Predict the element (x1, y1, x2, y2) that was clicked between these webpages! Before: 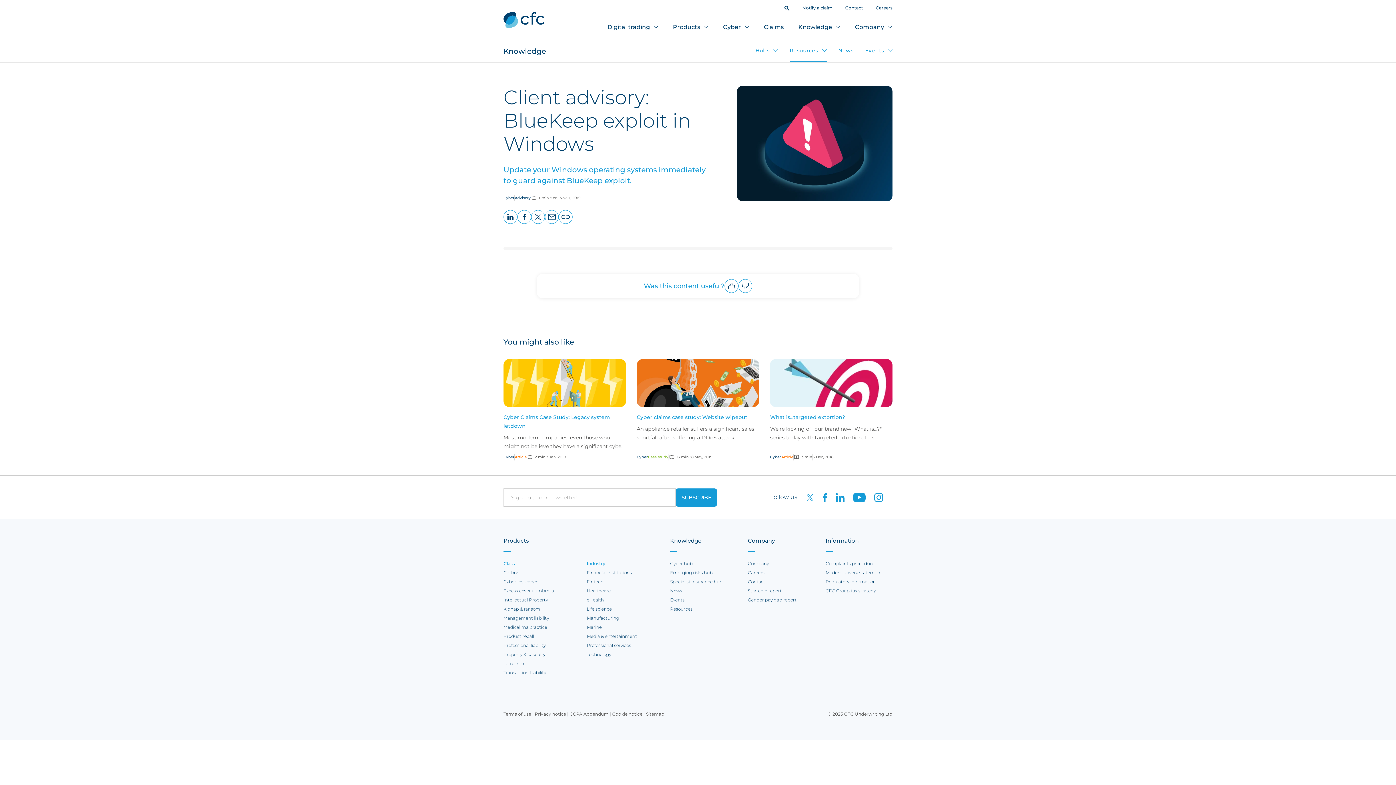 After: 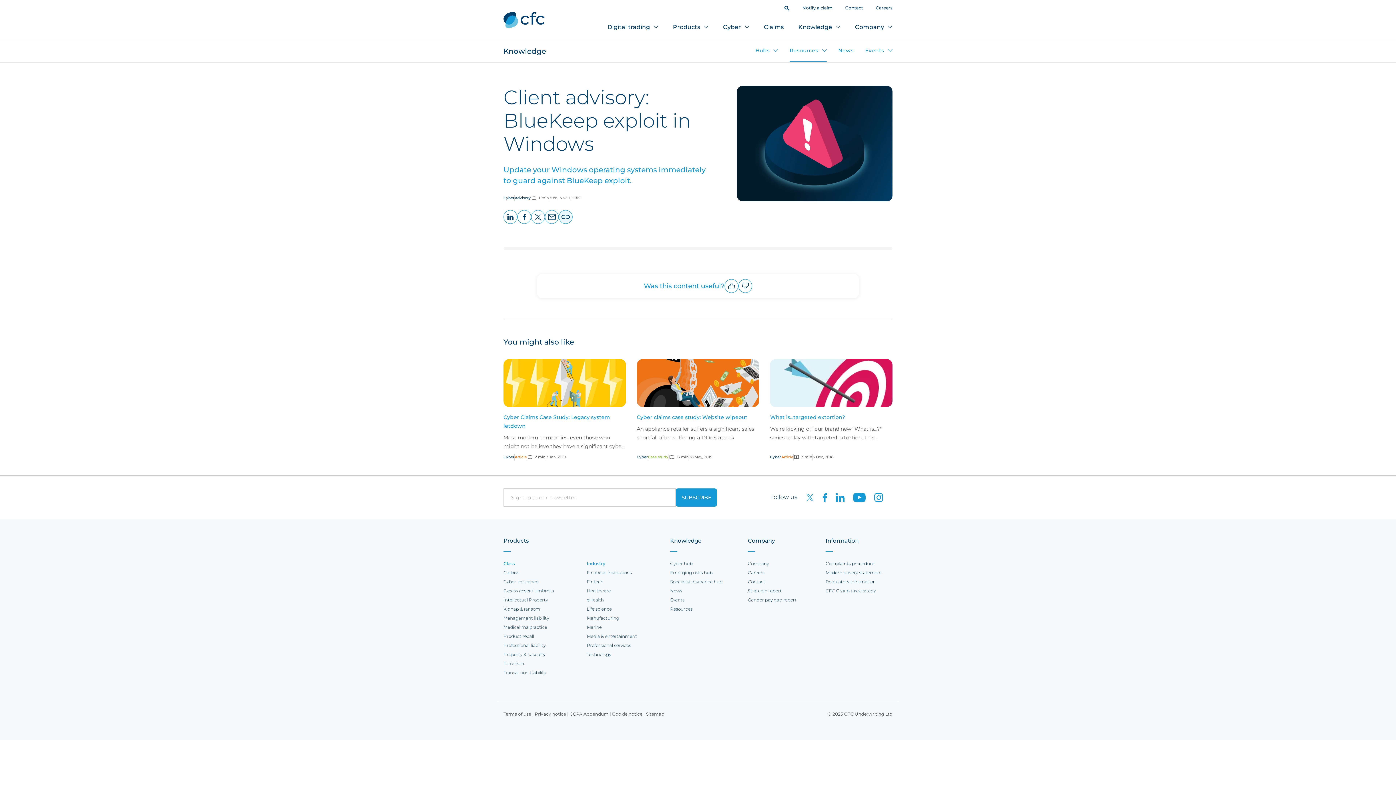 Action: bbox: (558, 210, 572, 224) label: Copy page URL